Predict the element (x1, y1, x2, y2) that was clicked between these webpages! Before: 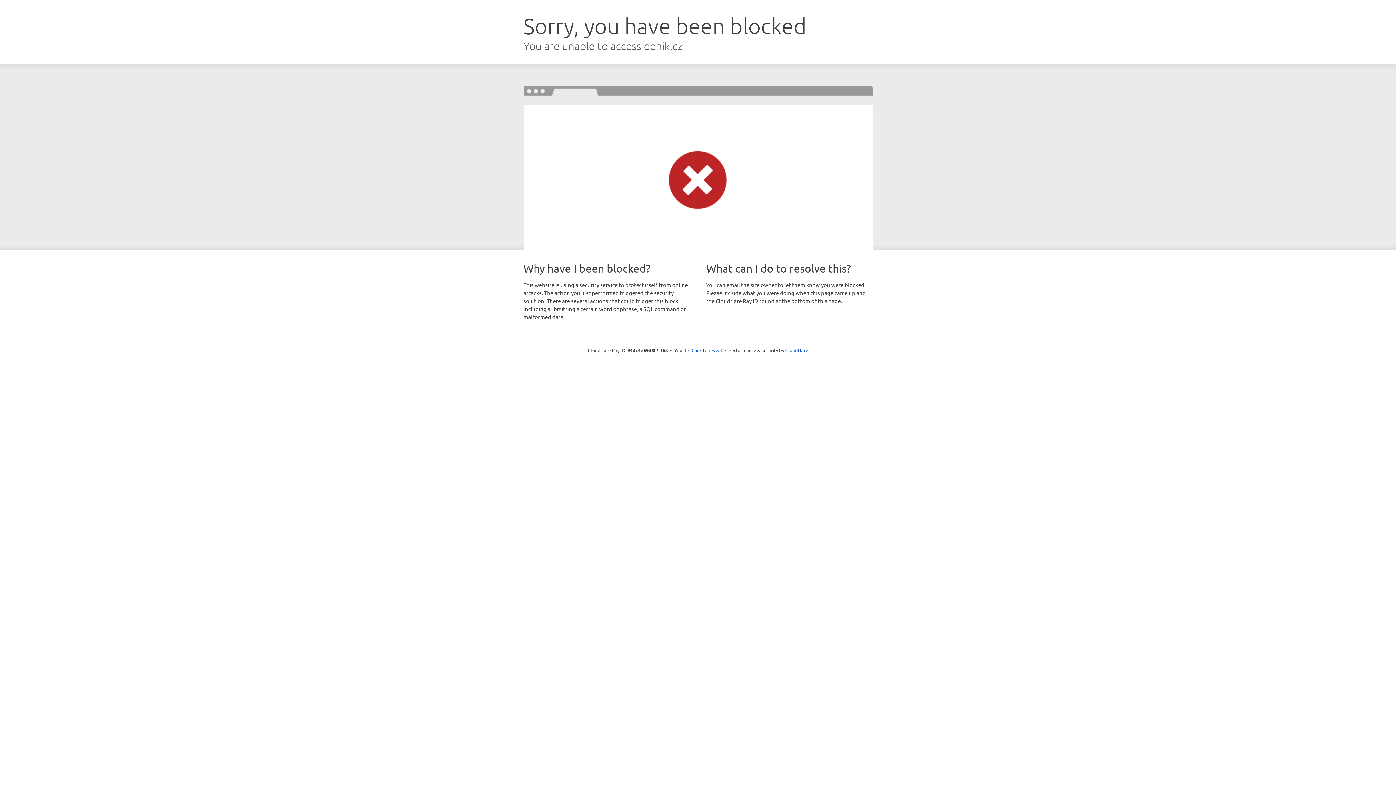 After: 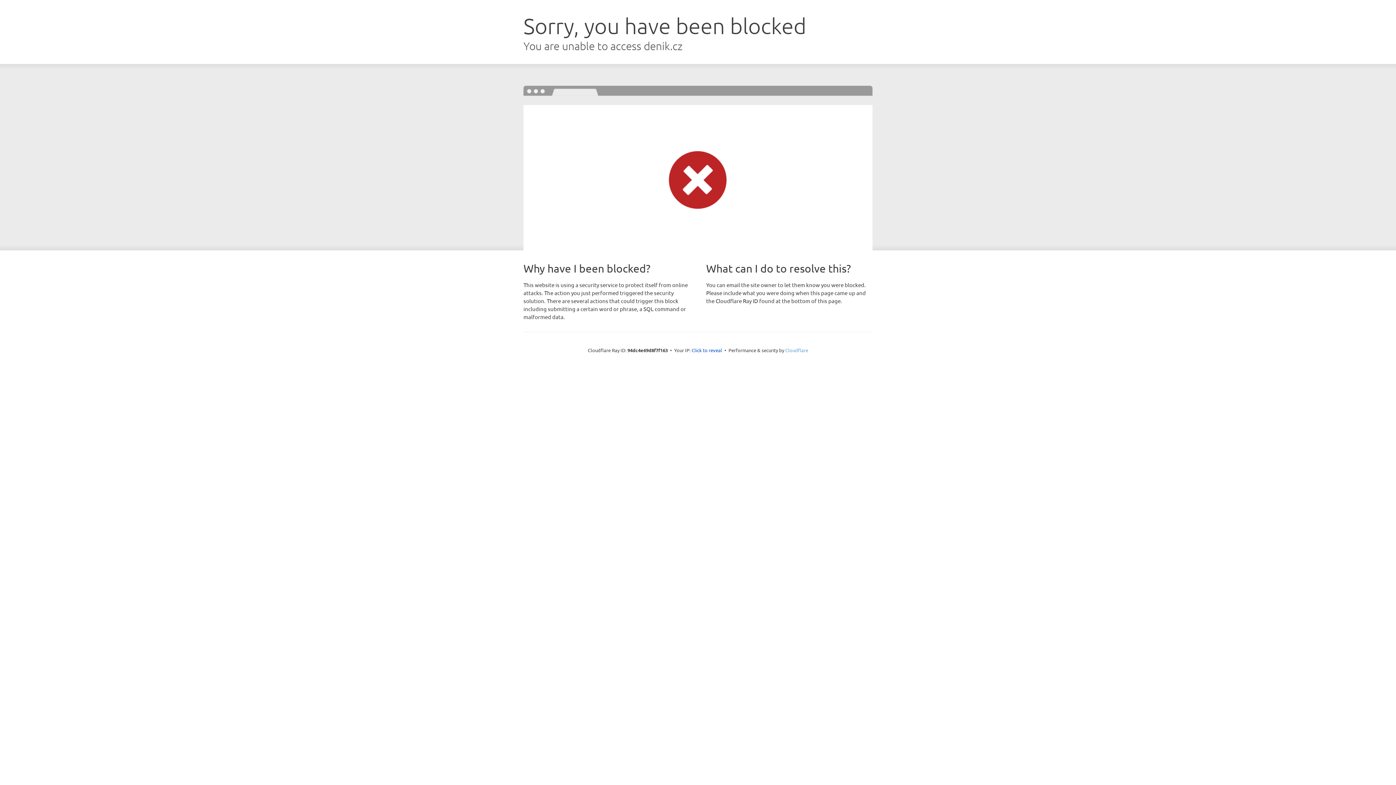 Action: bbox: (785, 347, 808, 353) label: Cloudflare